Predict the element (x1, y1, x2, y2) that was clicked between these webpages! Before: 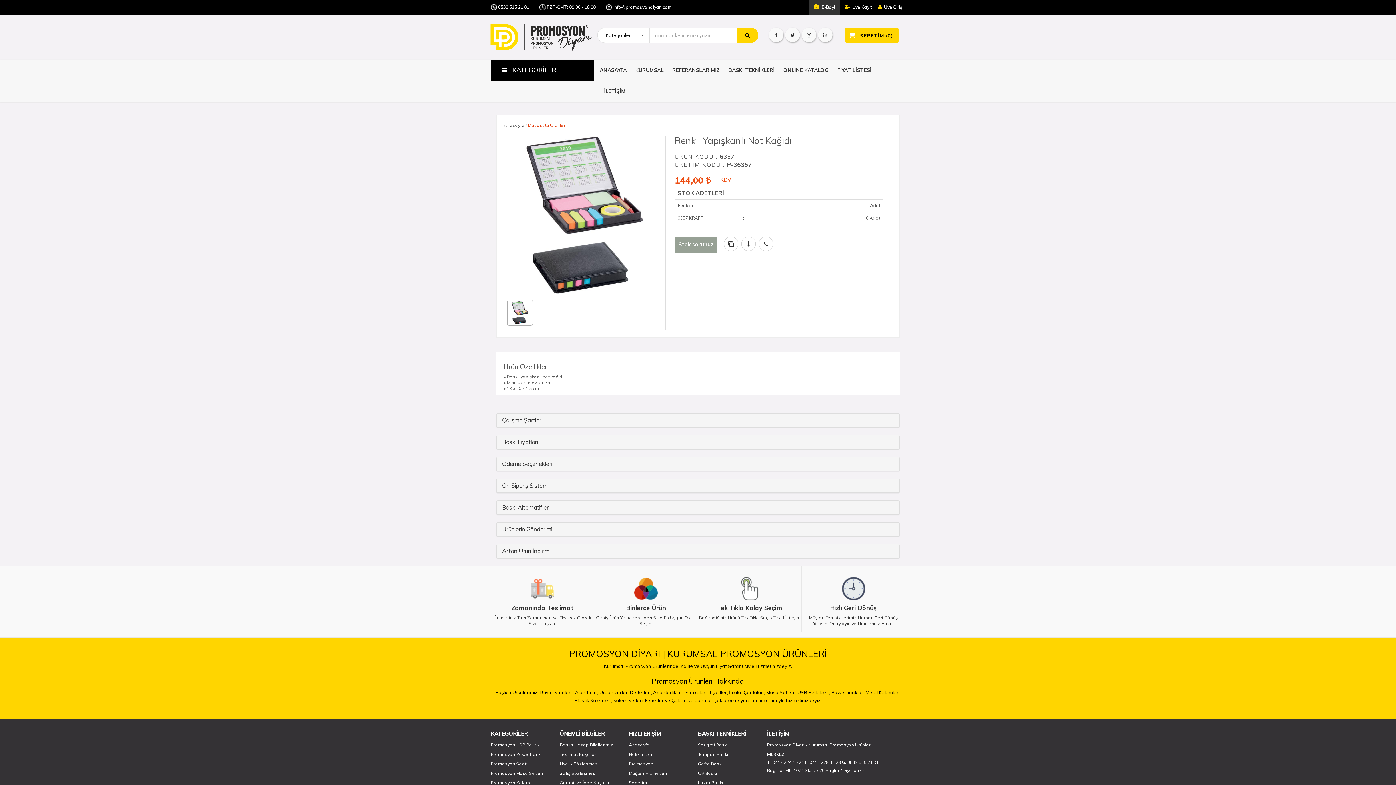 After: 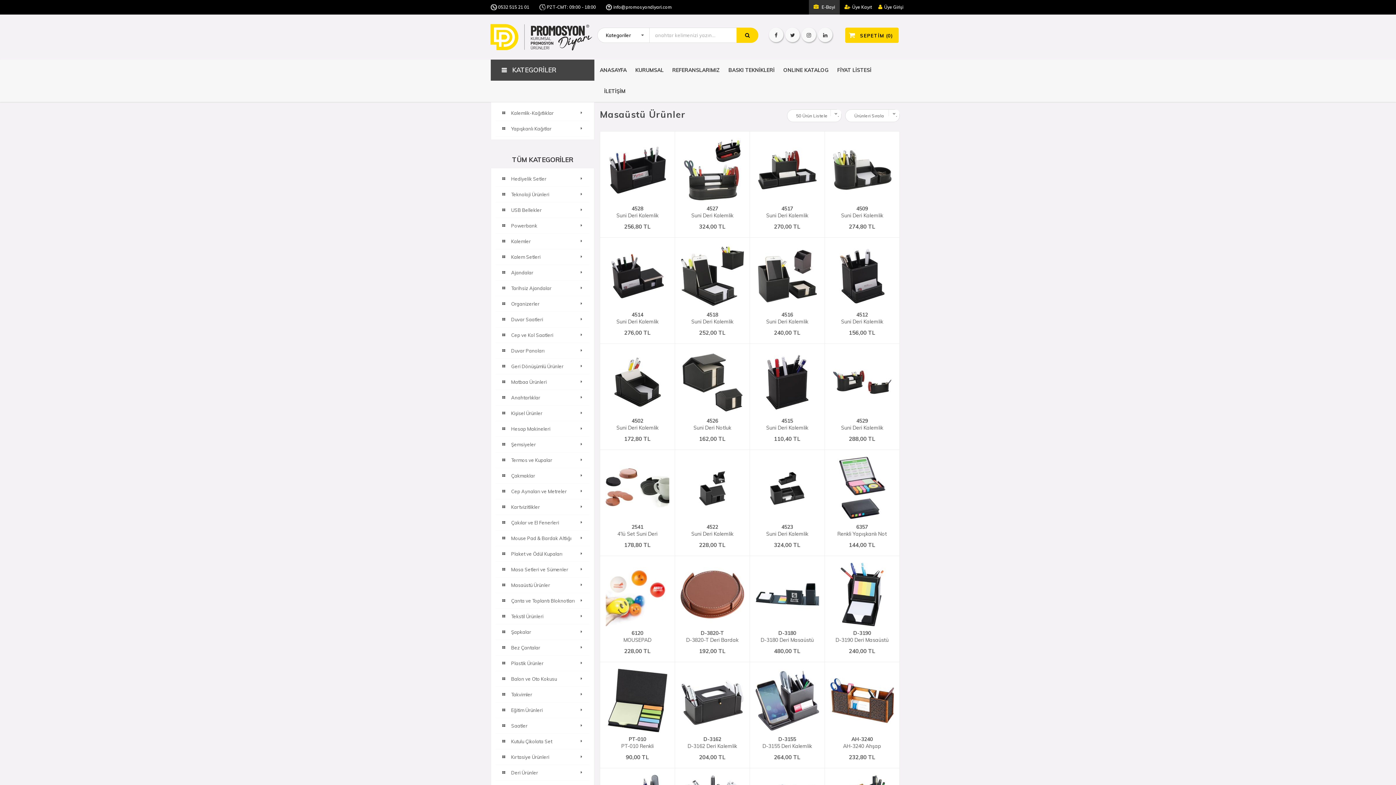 Action: label: Masaüstü Ürünler bbox: (528, 122, 565, 128)